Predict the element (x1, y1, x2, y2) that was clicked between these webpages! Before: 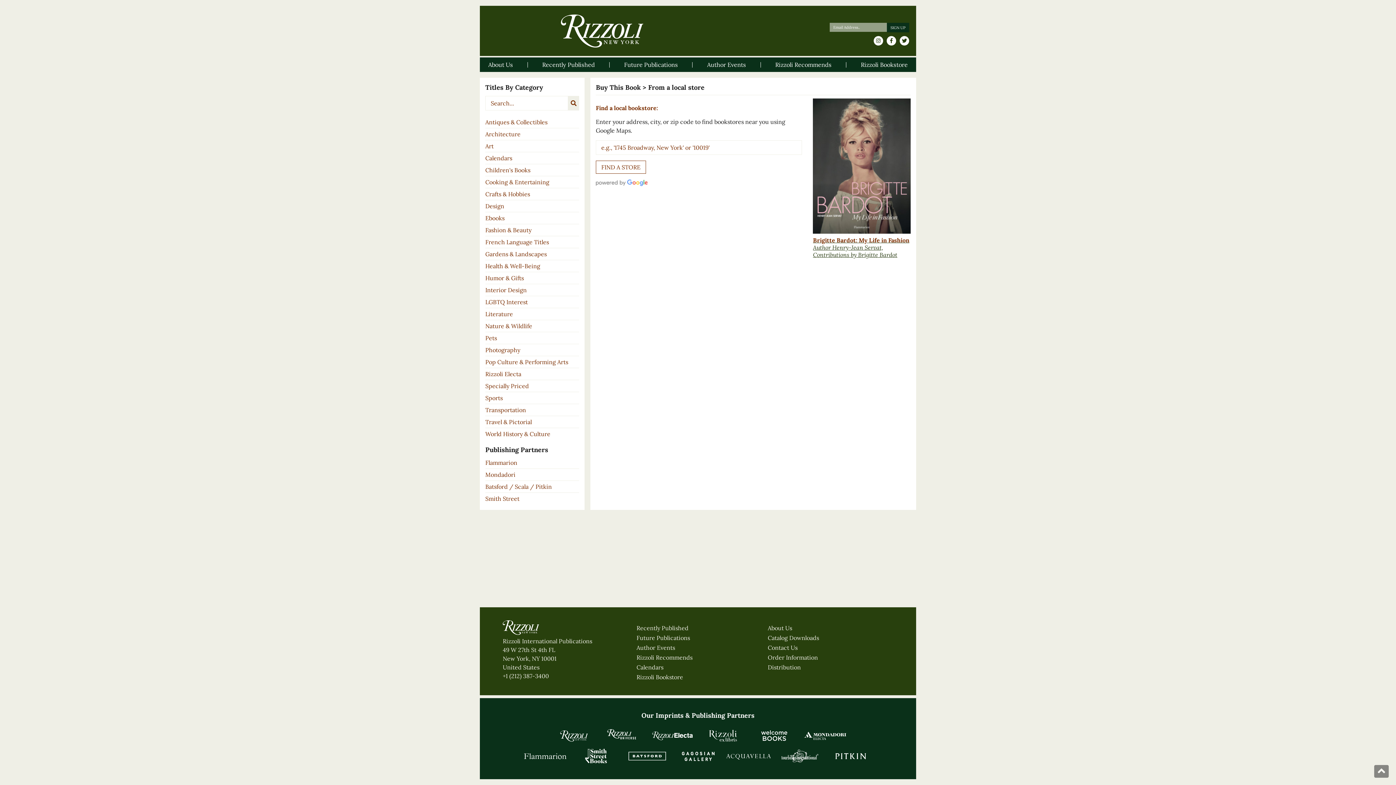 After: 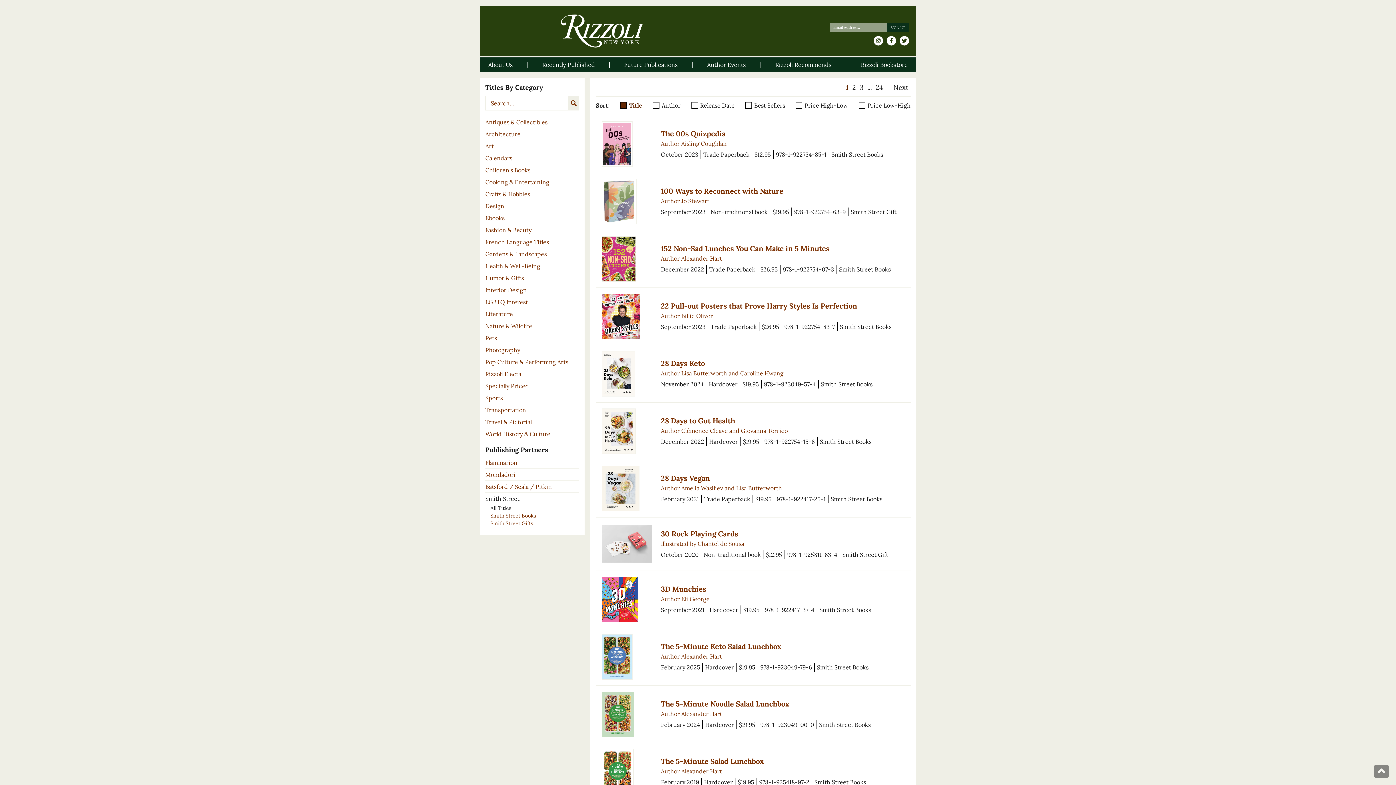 Action: label: Smith Street bbox: (485, 493, 579, 504)